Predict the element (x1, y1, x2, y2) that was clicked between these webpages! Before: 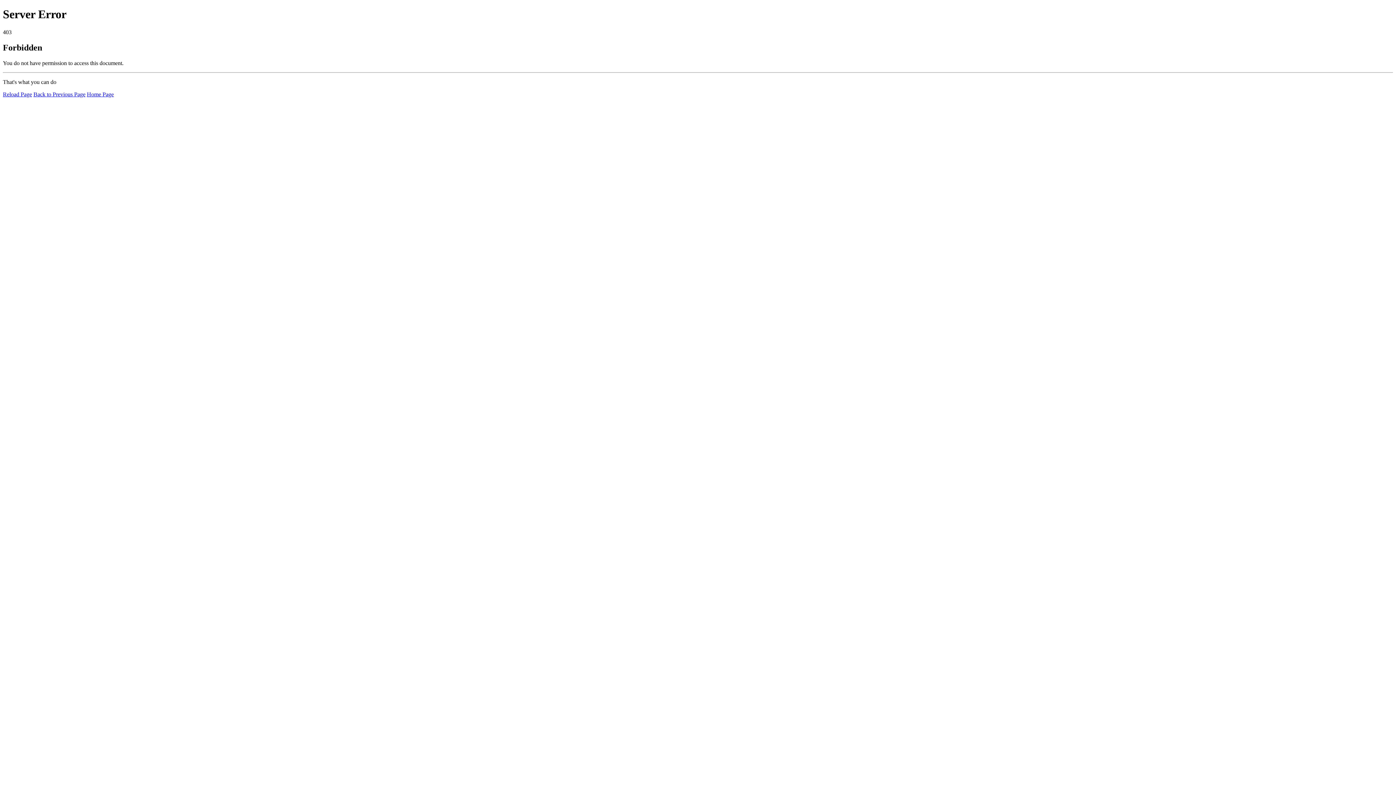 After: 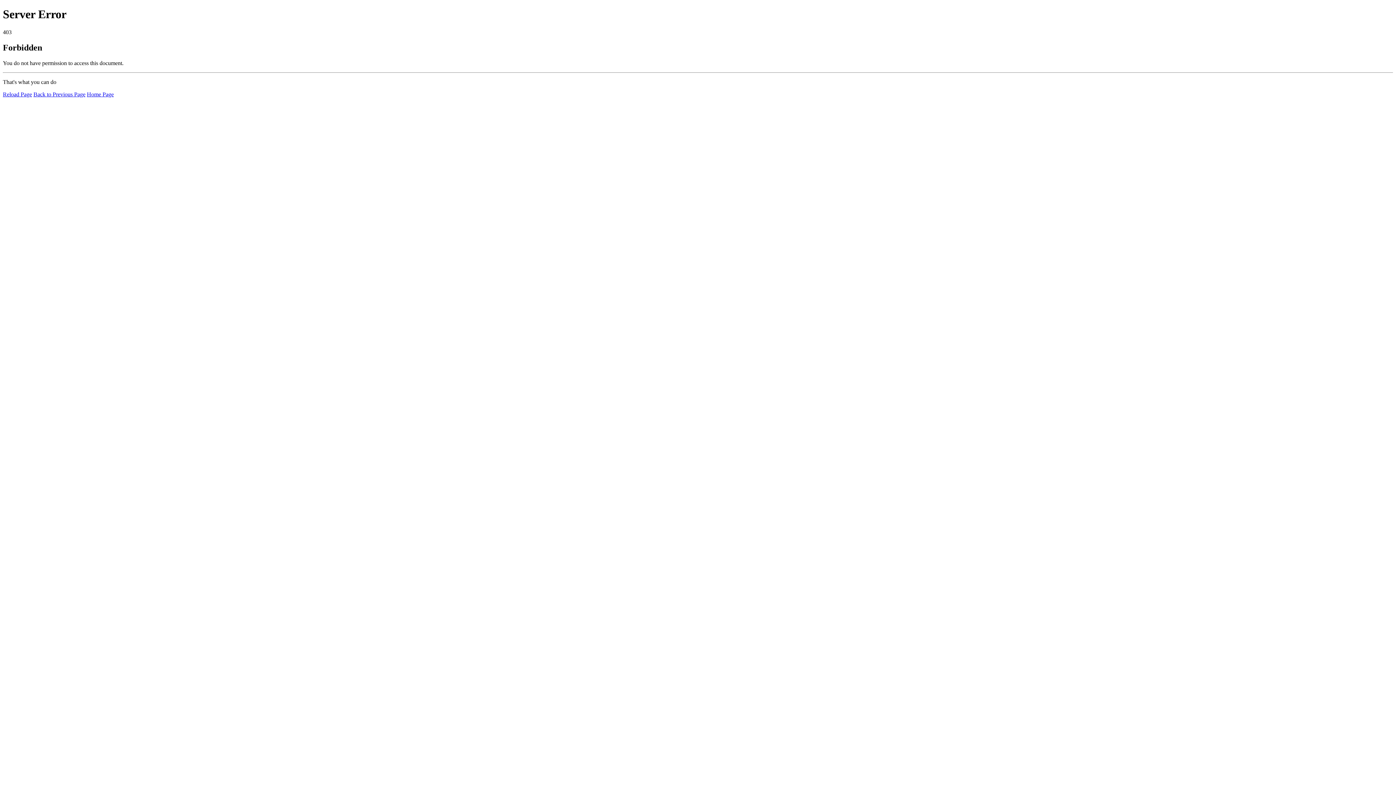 Action: bbox: (2, 91, 32, 97) label: Reload Page